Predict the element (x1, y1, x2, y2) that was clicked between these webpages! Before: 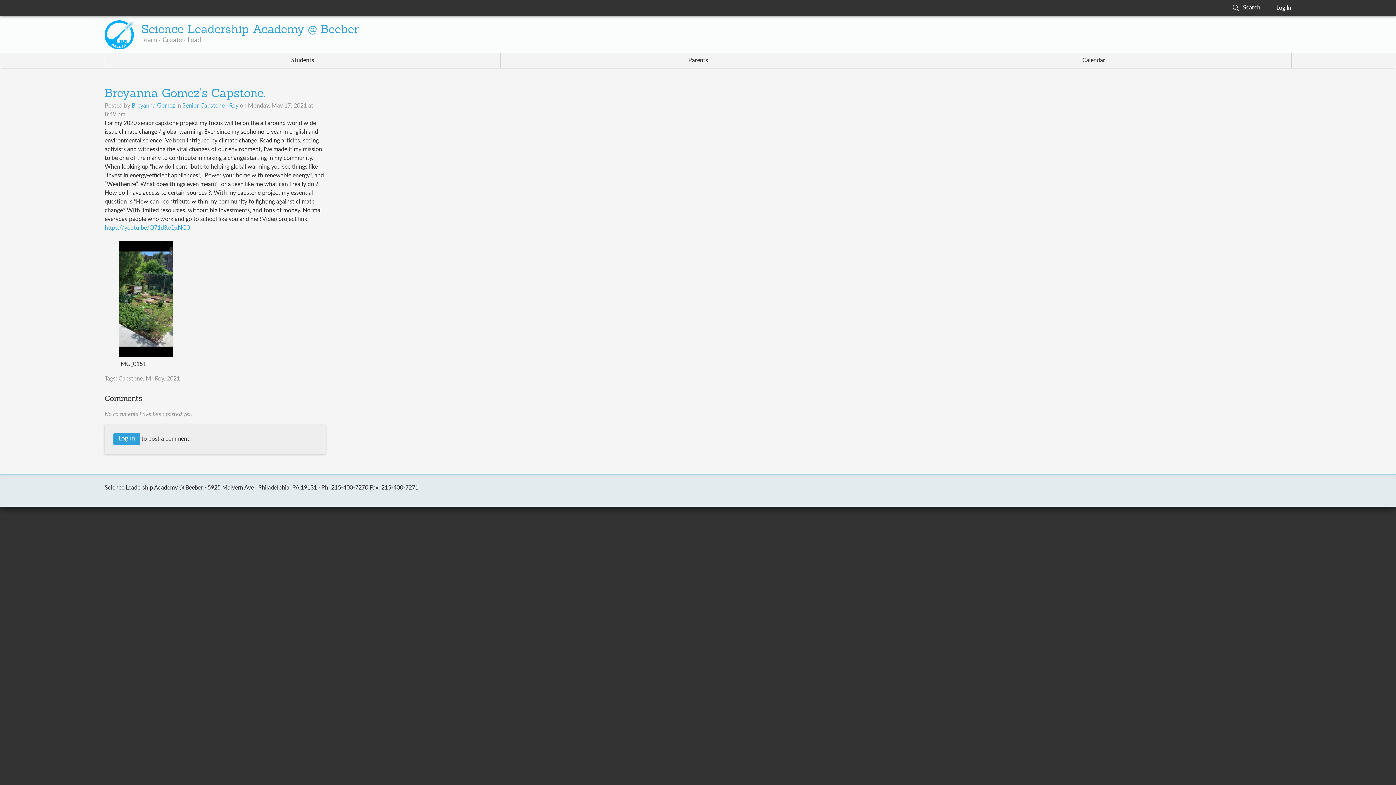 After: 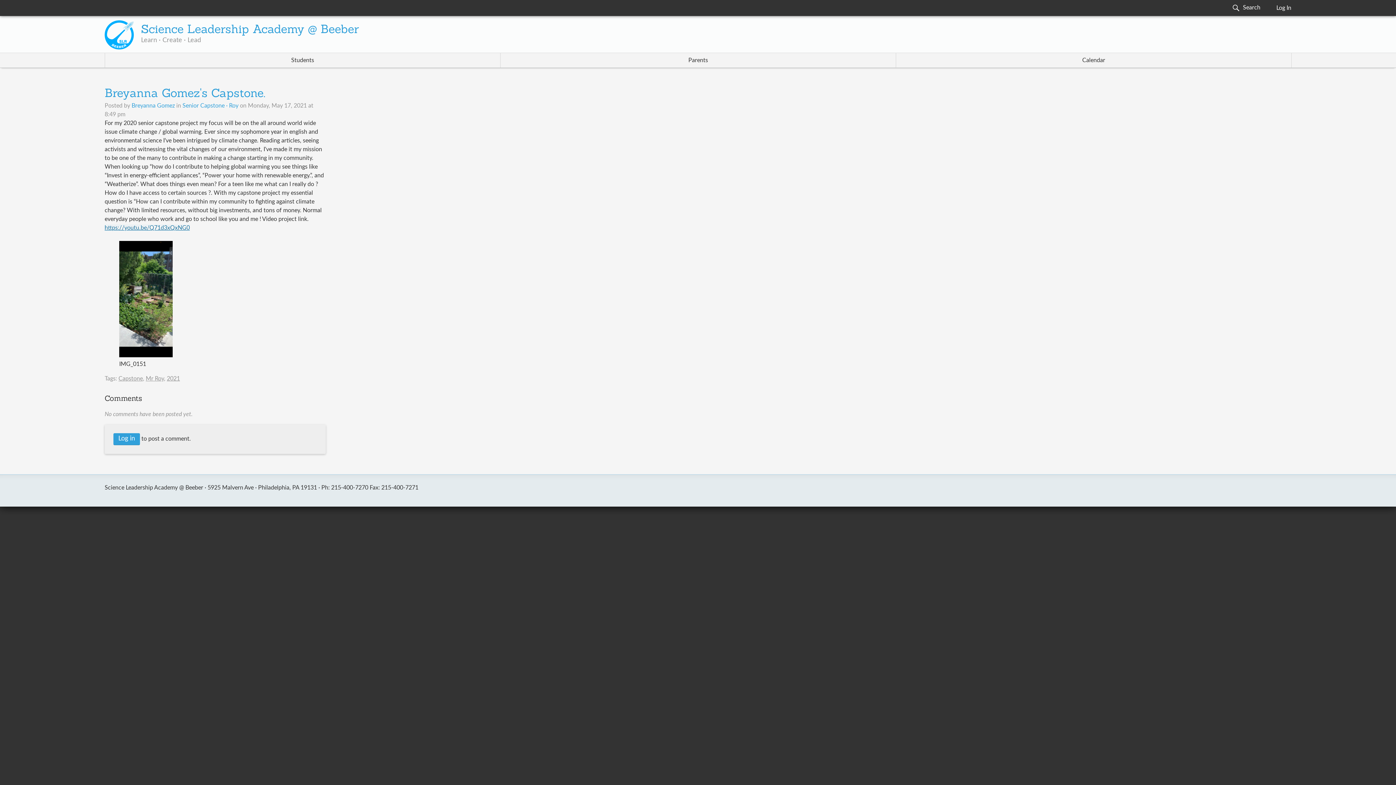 Action: label: https://youtu.be/Q71d3xQxNG0 bbox: (104, 225, 189, 230)